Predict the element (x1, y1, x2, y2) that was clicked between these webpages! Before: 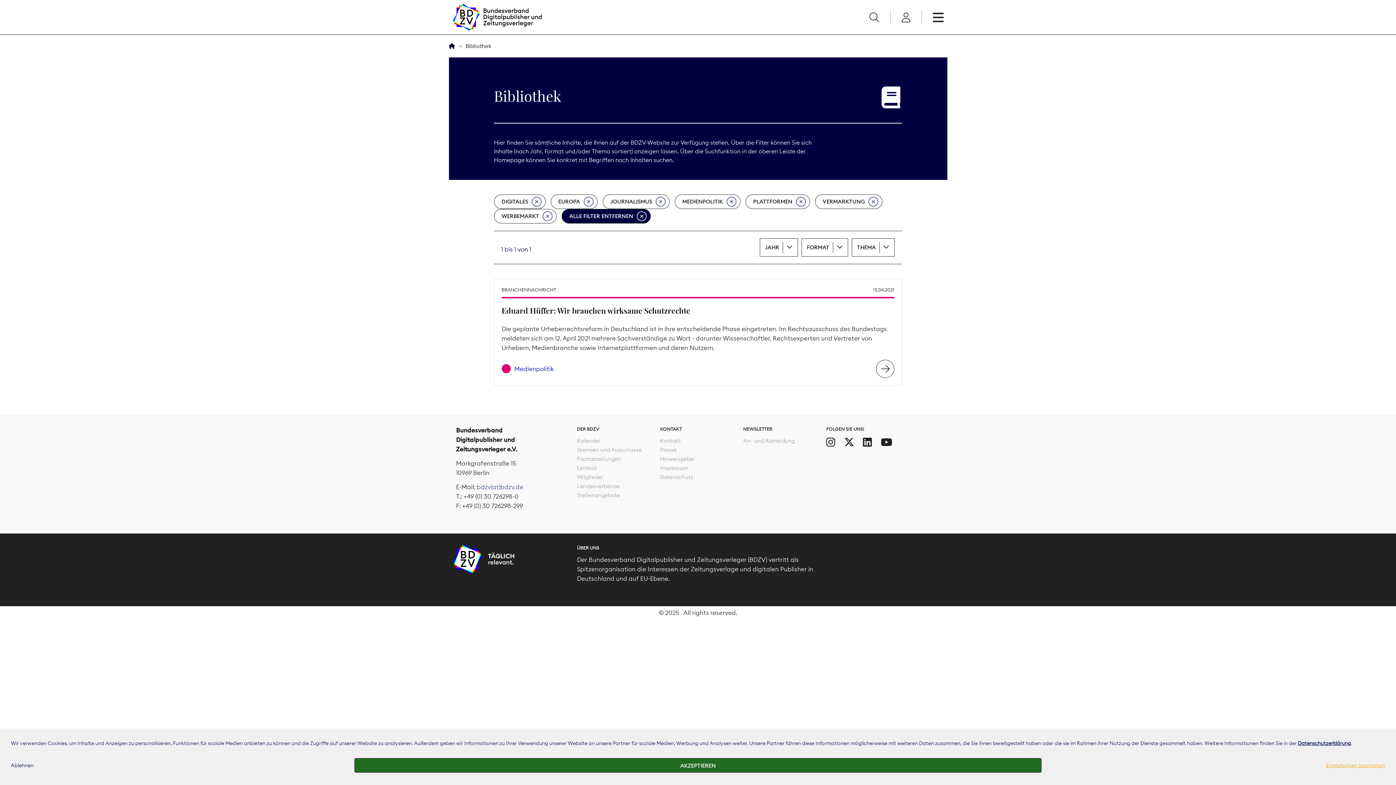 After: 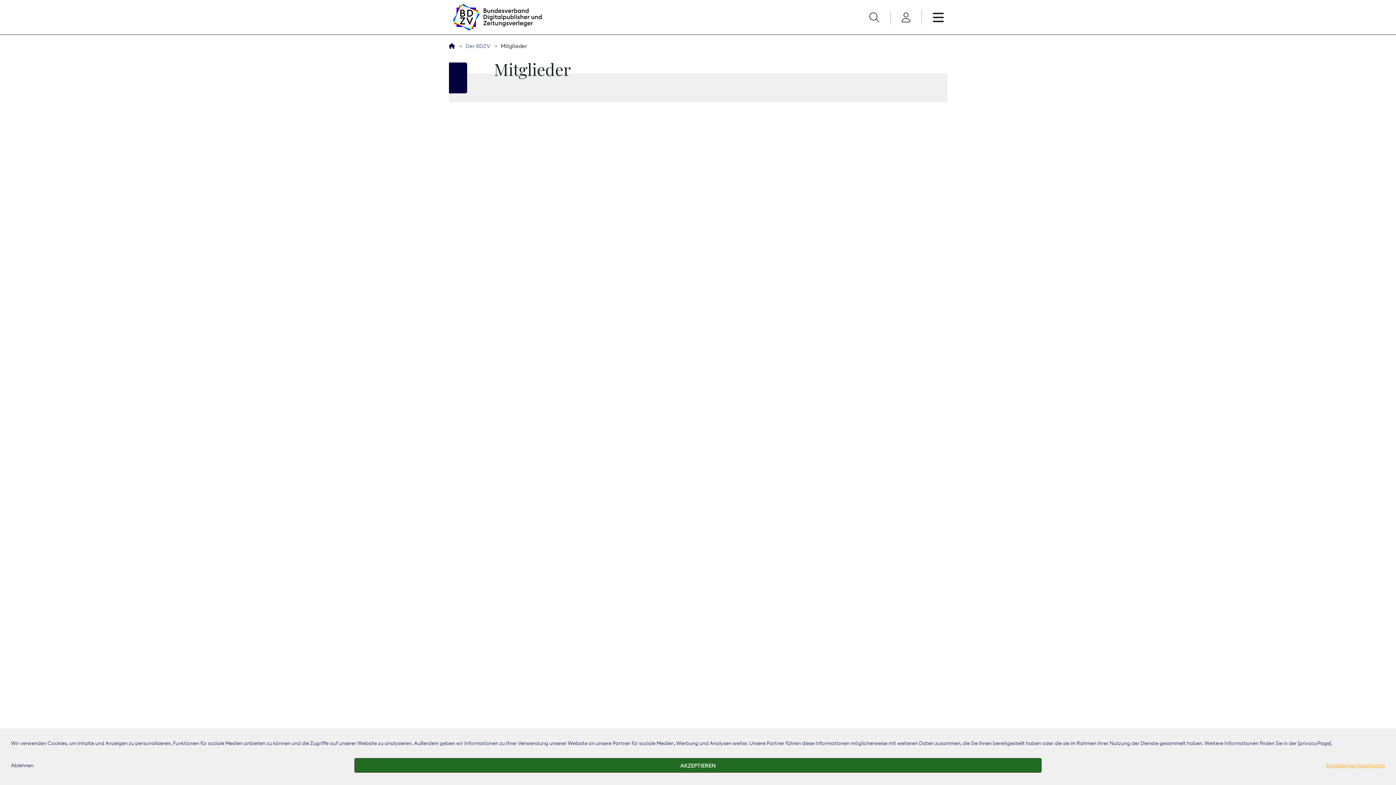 Action: bbox: (577, 473, 603, 480) label: Mitglieder